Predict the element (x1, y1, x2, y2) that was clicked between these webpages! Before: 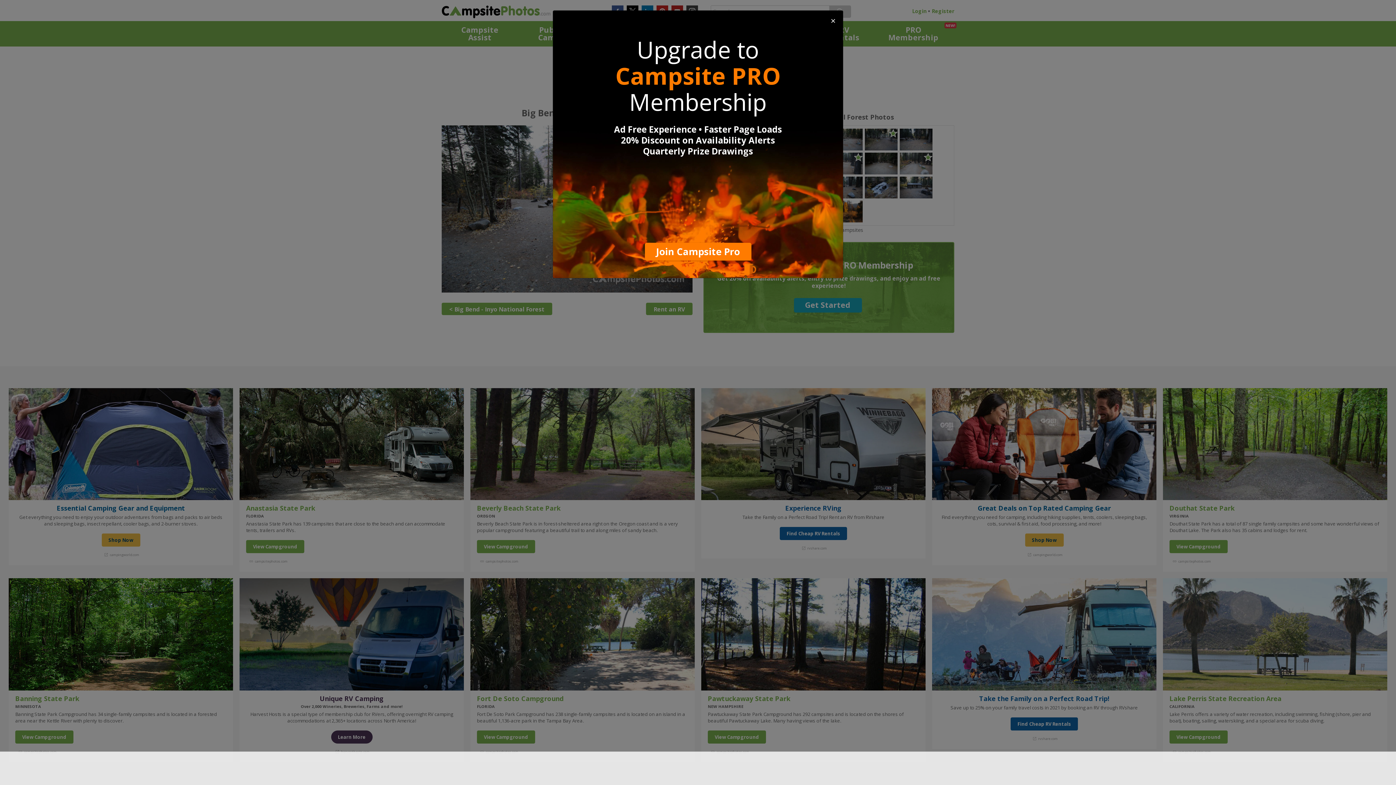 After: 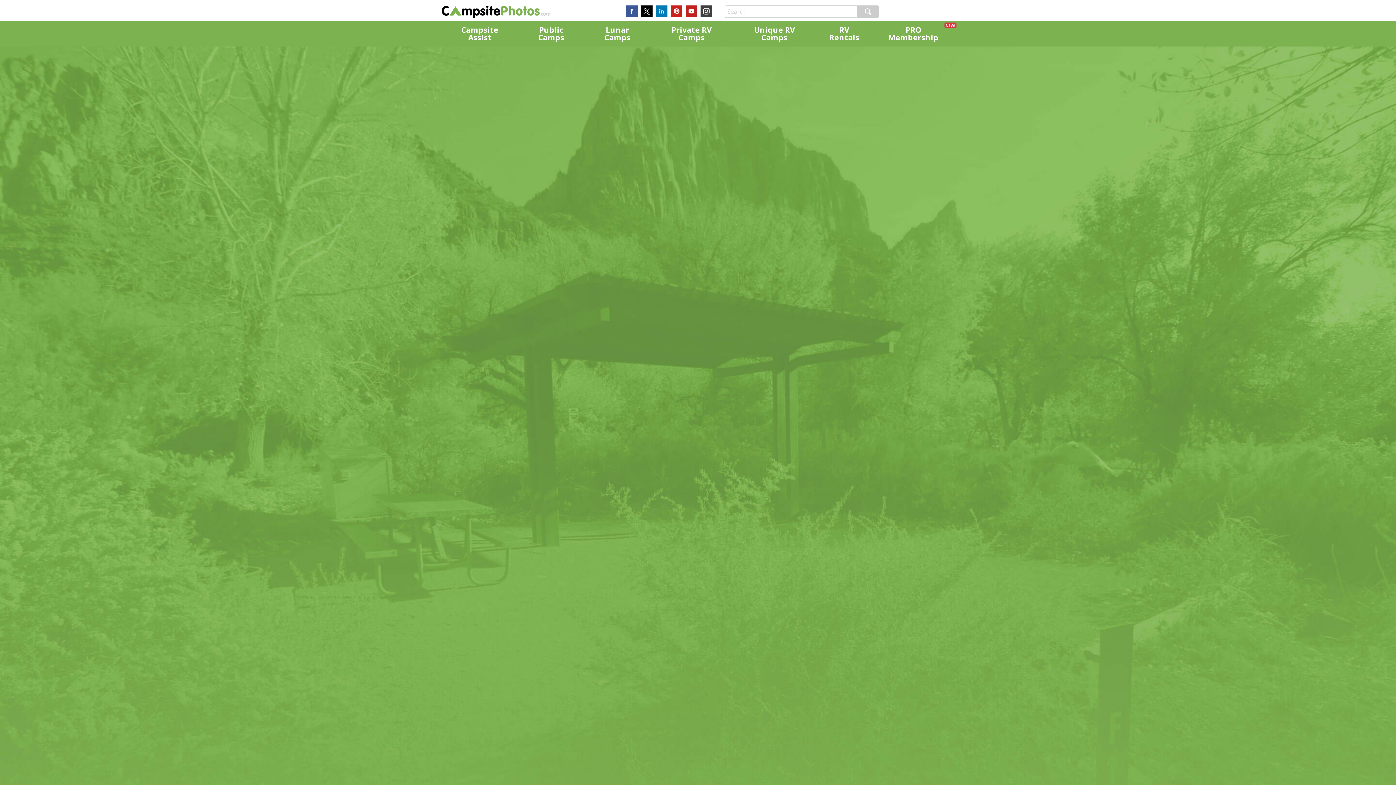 Action: label: Join Campsite Pro bbox: (644, 242, 751, 260)